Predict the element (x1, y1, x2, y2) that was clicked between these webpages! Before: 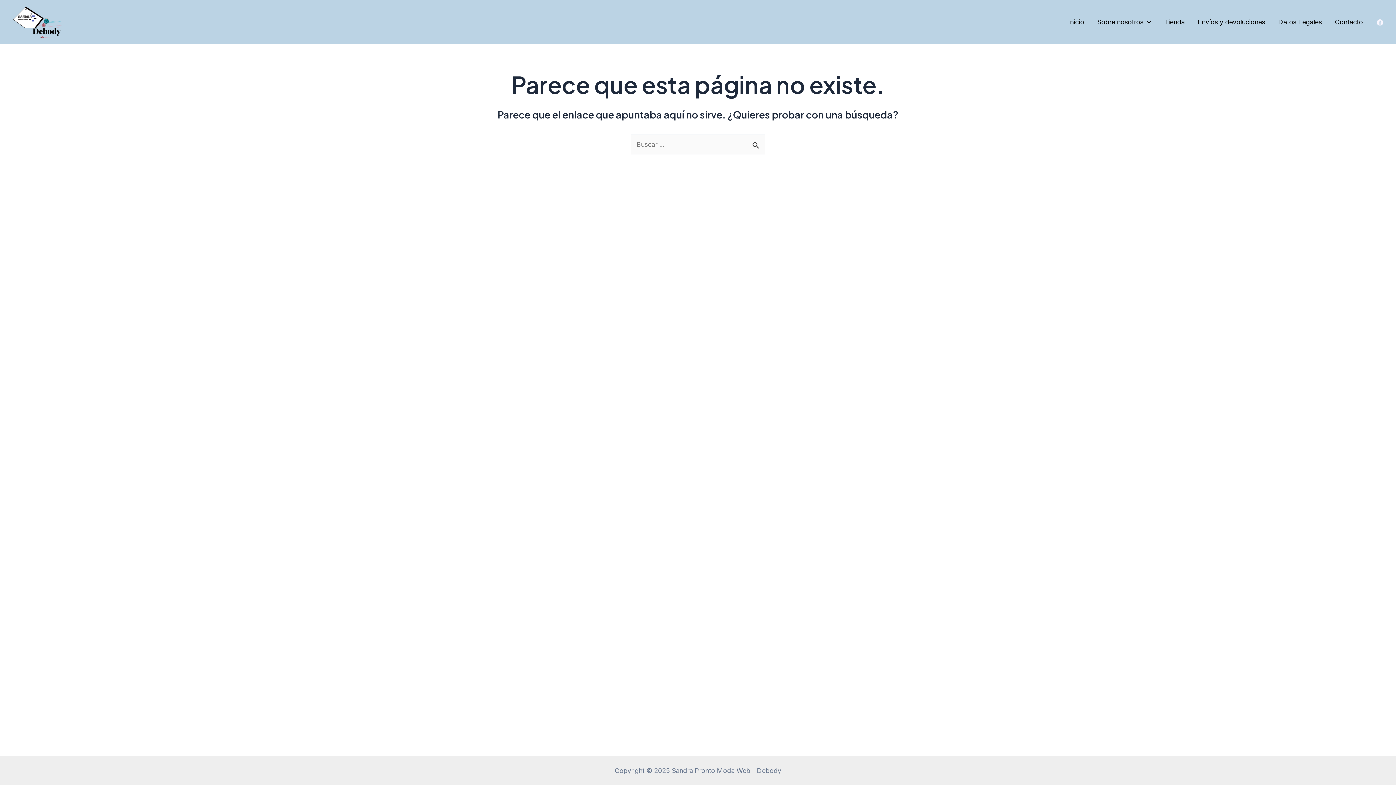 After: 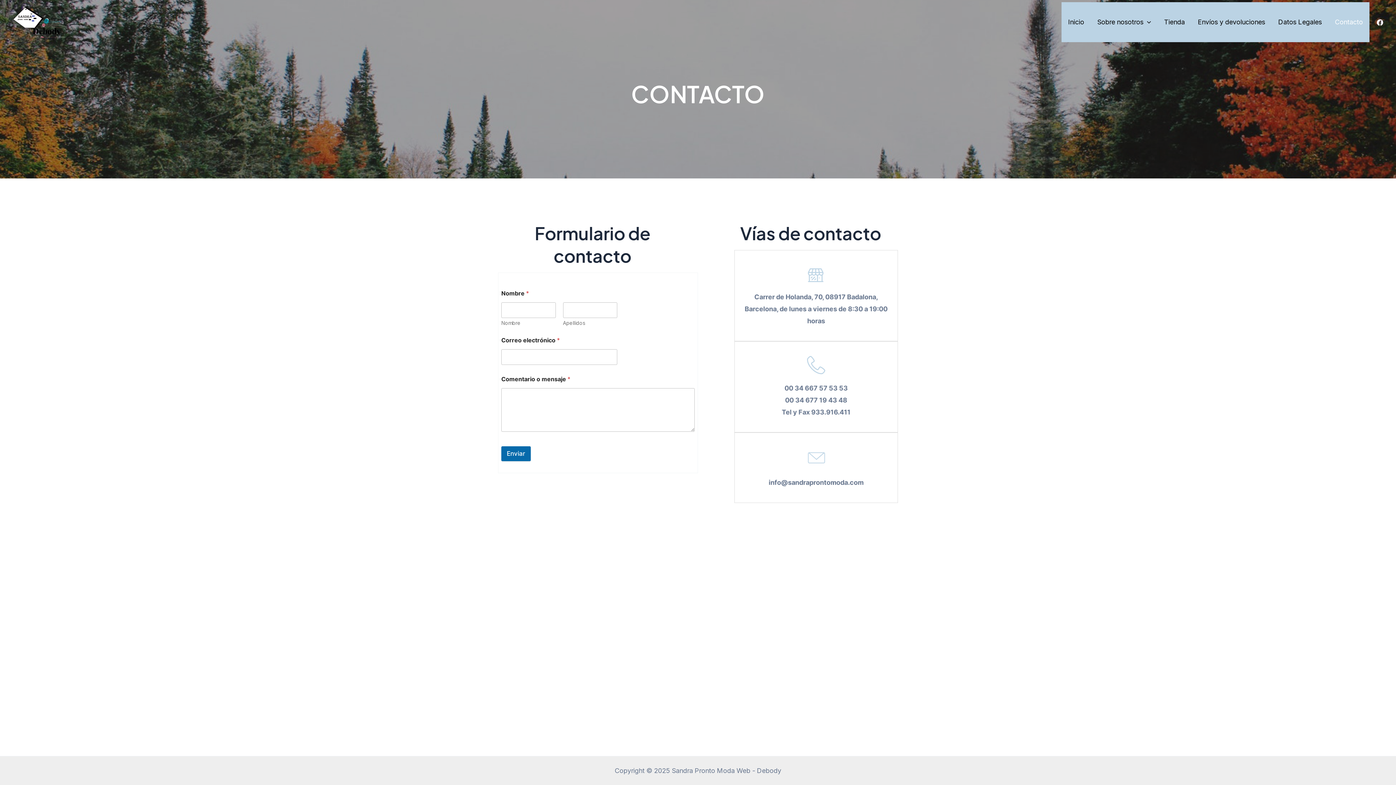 Action: label: Contacto bbox: (1328, 2, 1369, 42)